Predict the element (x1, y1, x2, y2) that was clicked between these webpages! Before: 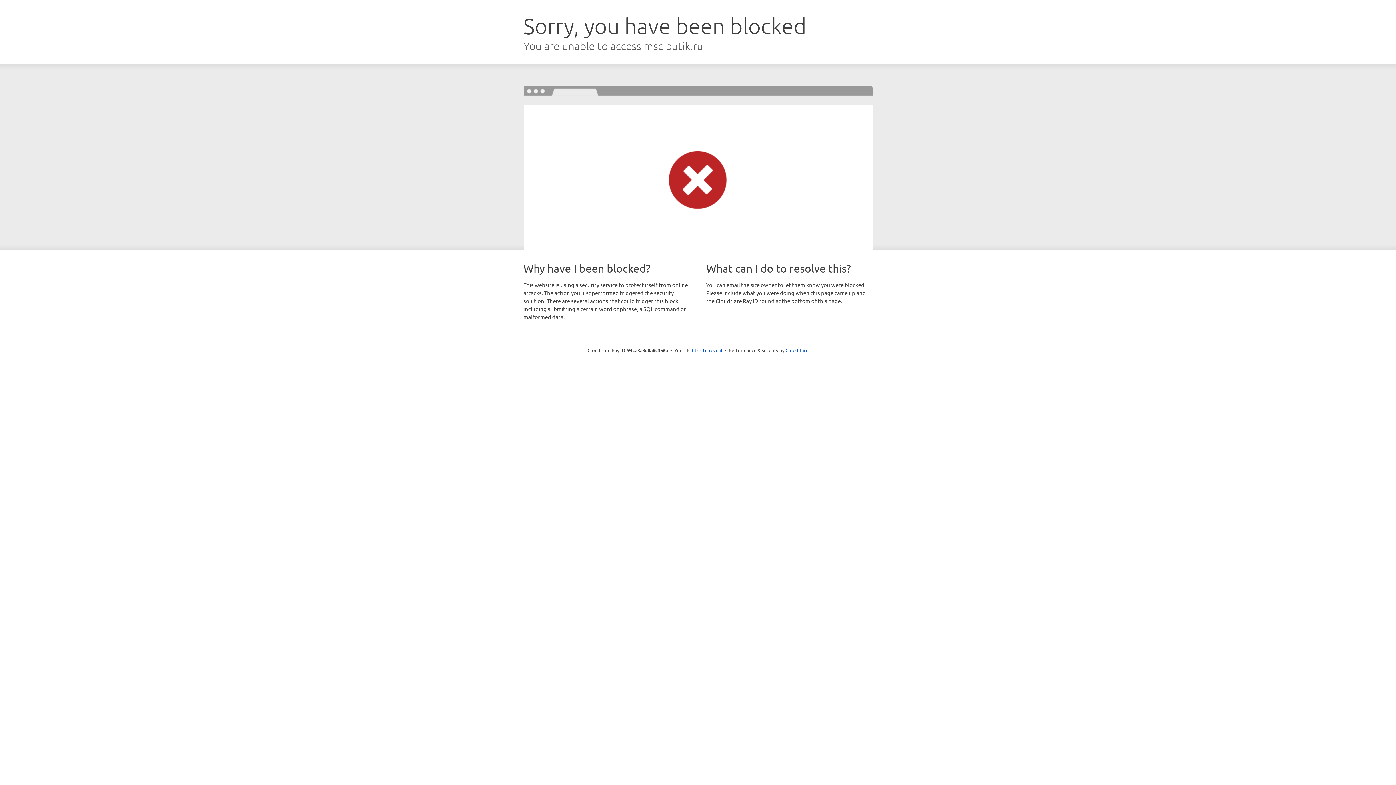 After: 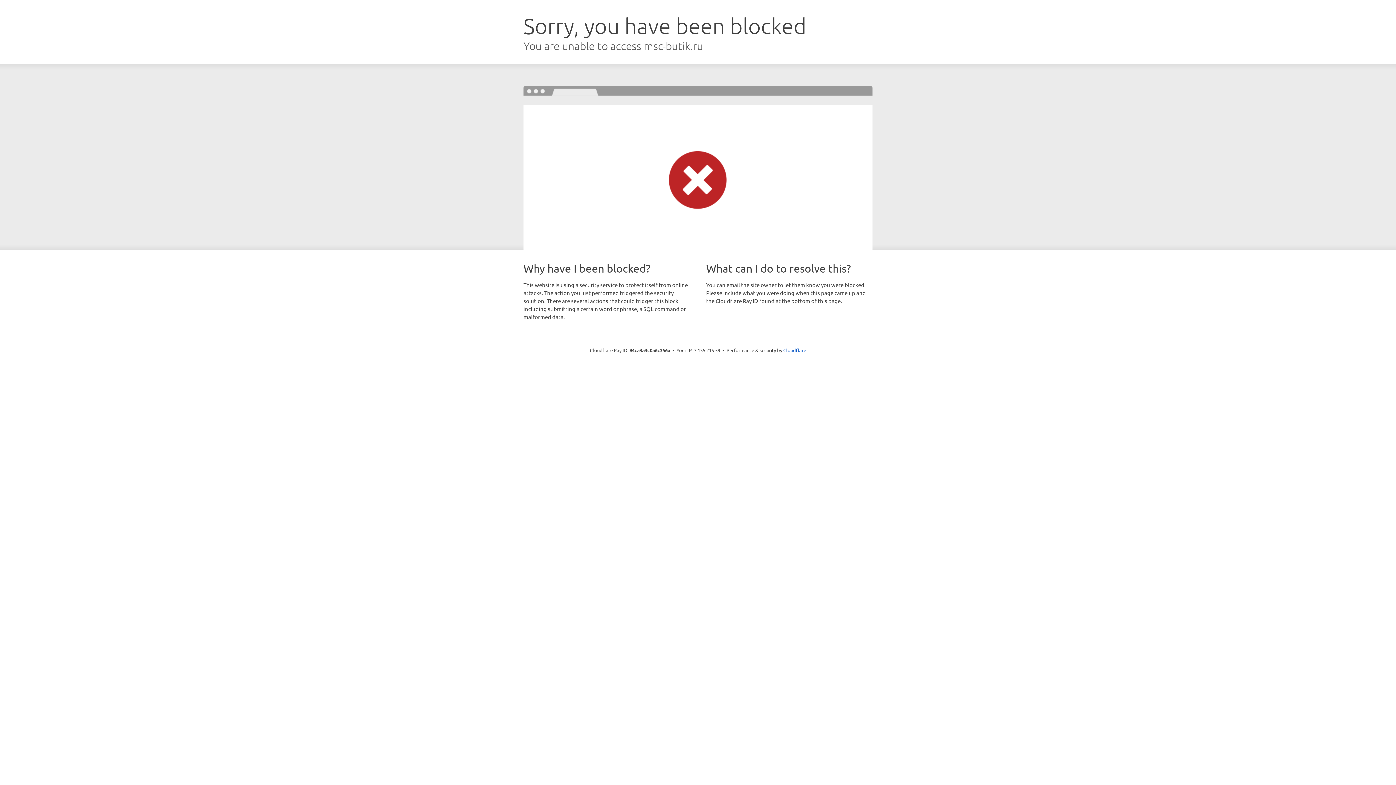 Action: bbox: (692, 346, 722, 353) label: Click to reveal